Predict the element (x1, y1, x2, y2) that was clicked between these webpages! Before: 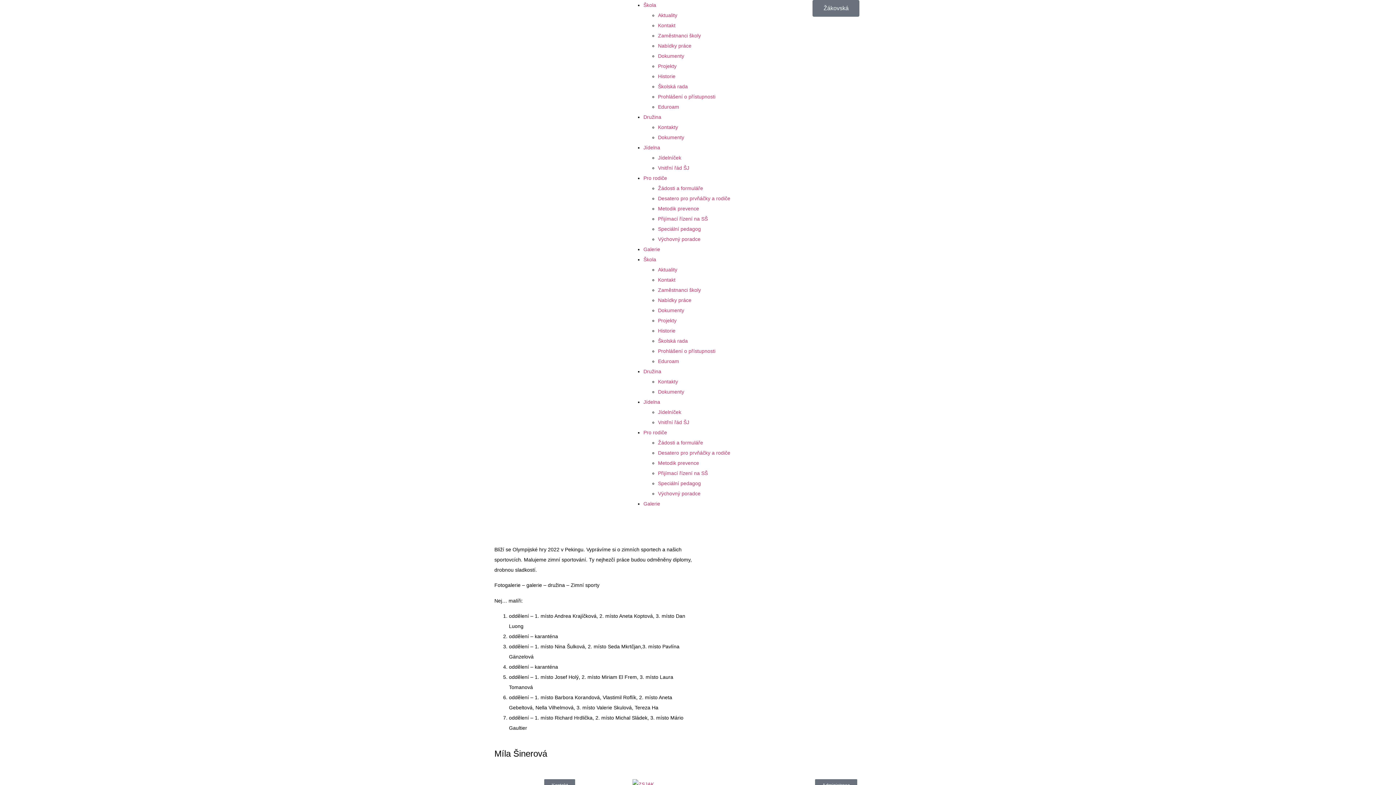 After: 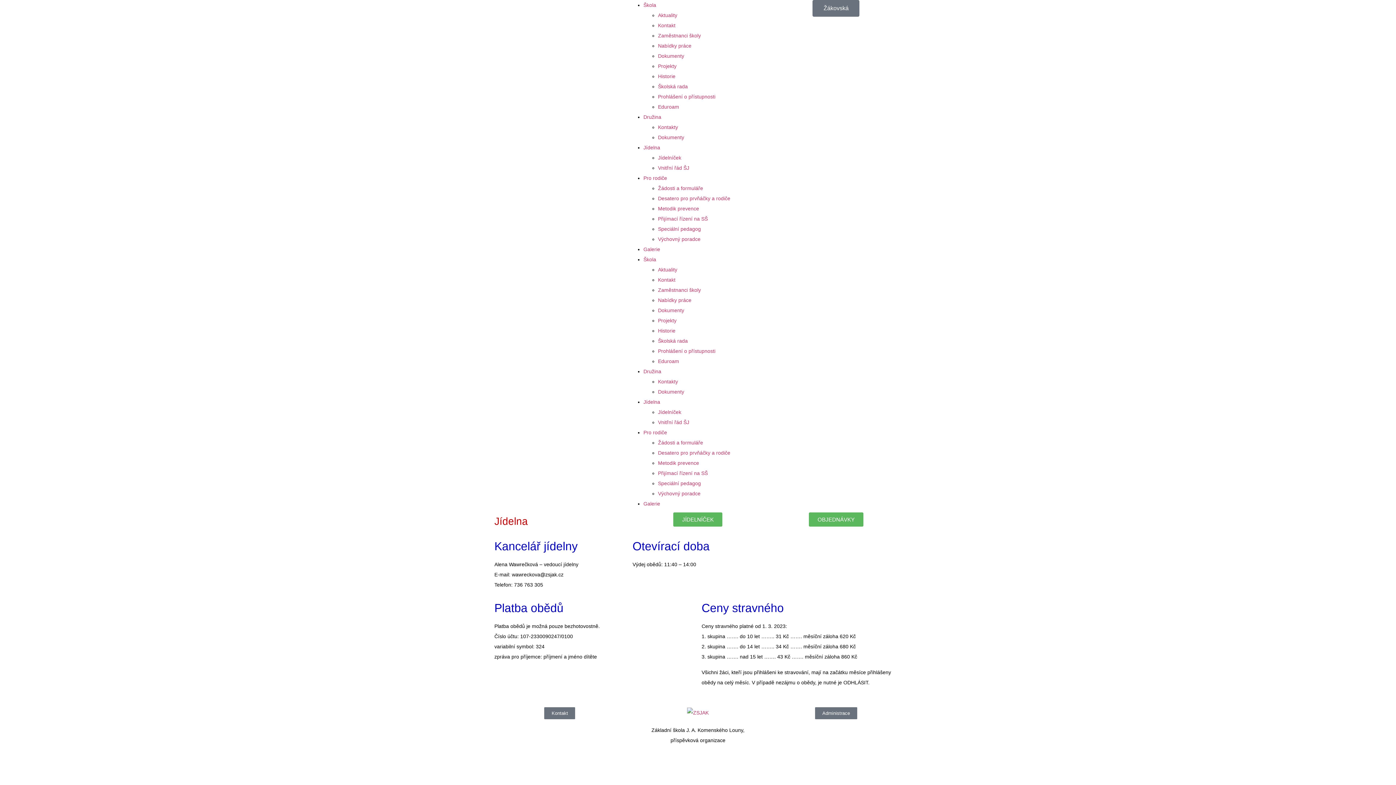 Action: bbox: (643, 399, 660, 405) label: Jídelna